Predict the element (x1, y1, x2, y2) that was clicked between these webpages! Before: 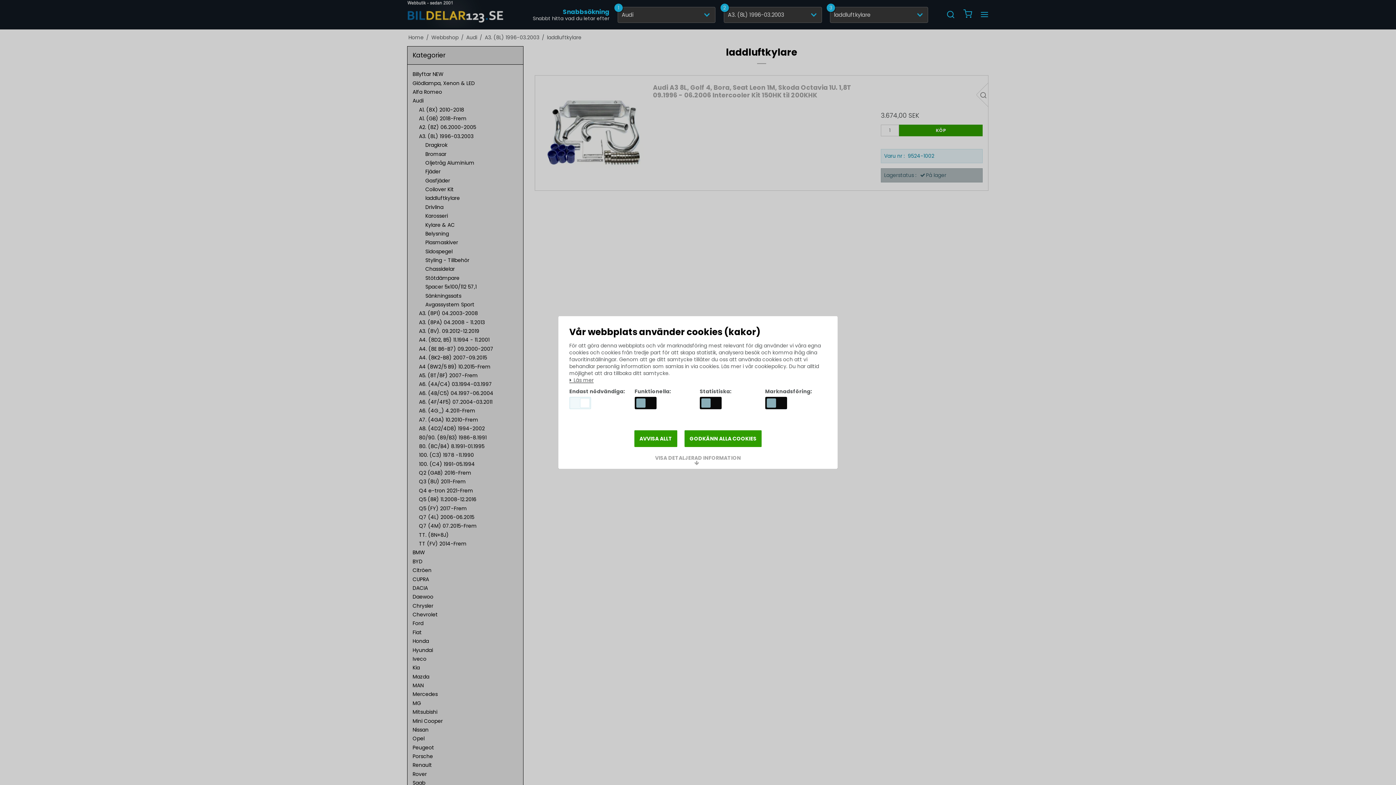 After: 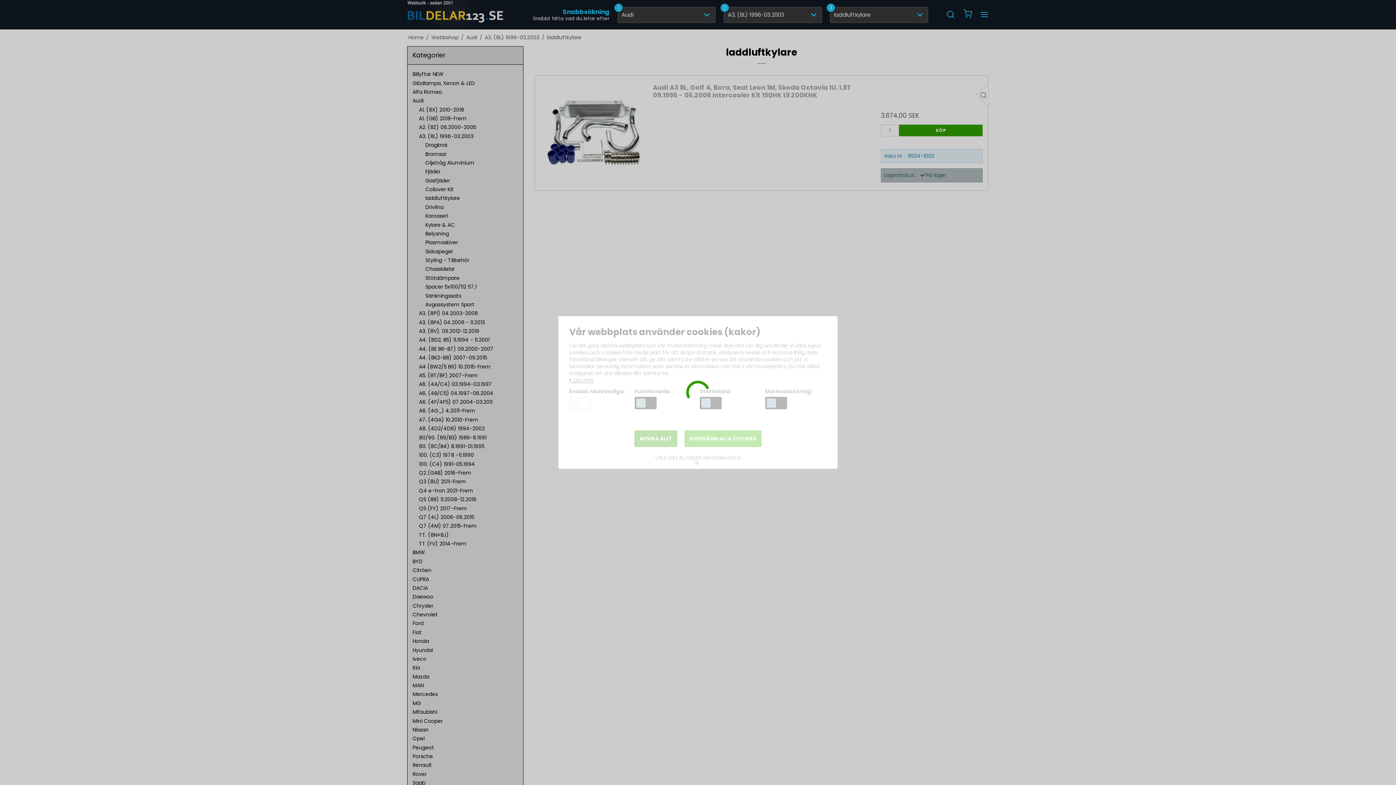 Action: label: GODKÄNN ALLA COOKIES bbox: (684, 430, 761, 447)